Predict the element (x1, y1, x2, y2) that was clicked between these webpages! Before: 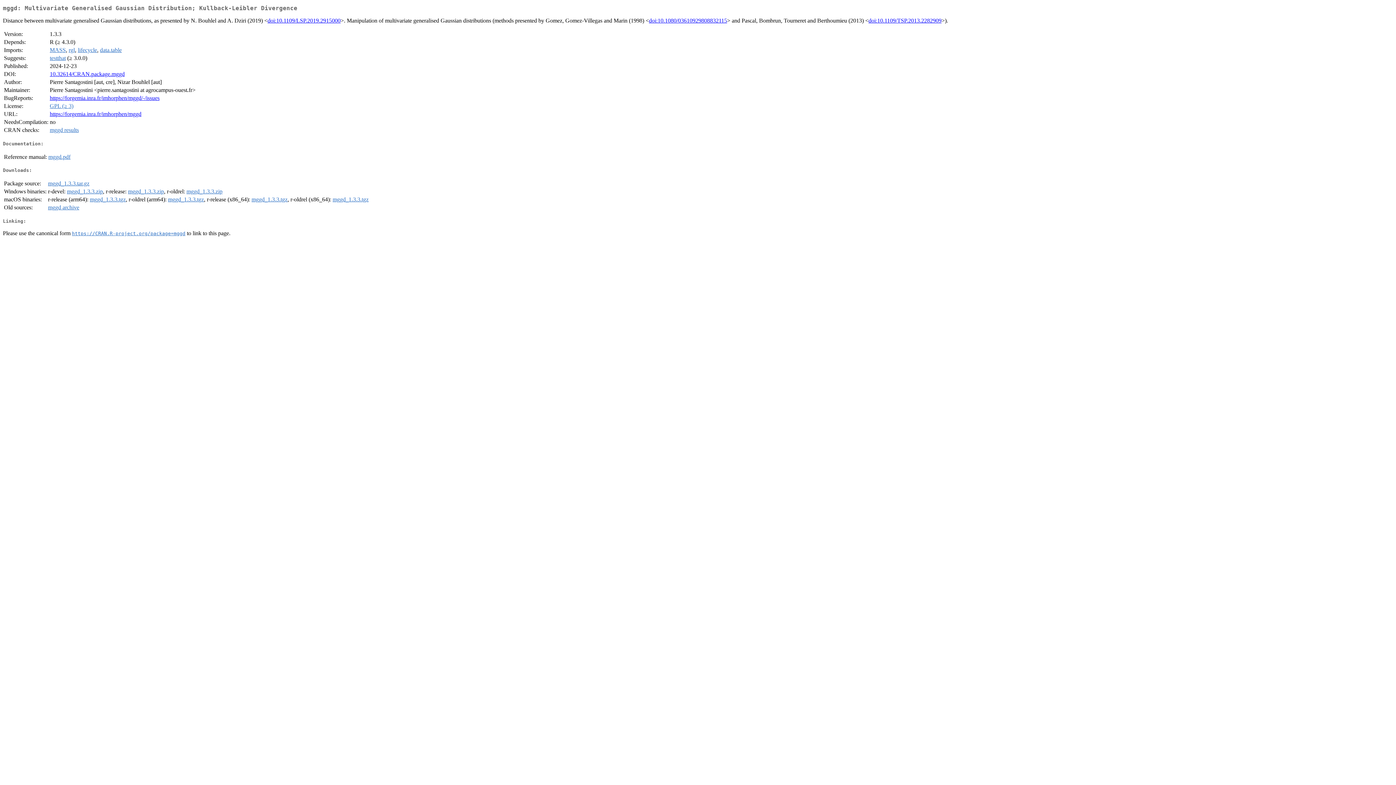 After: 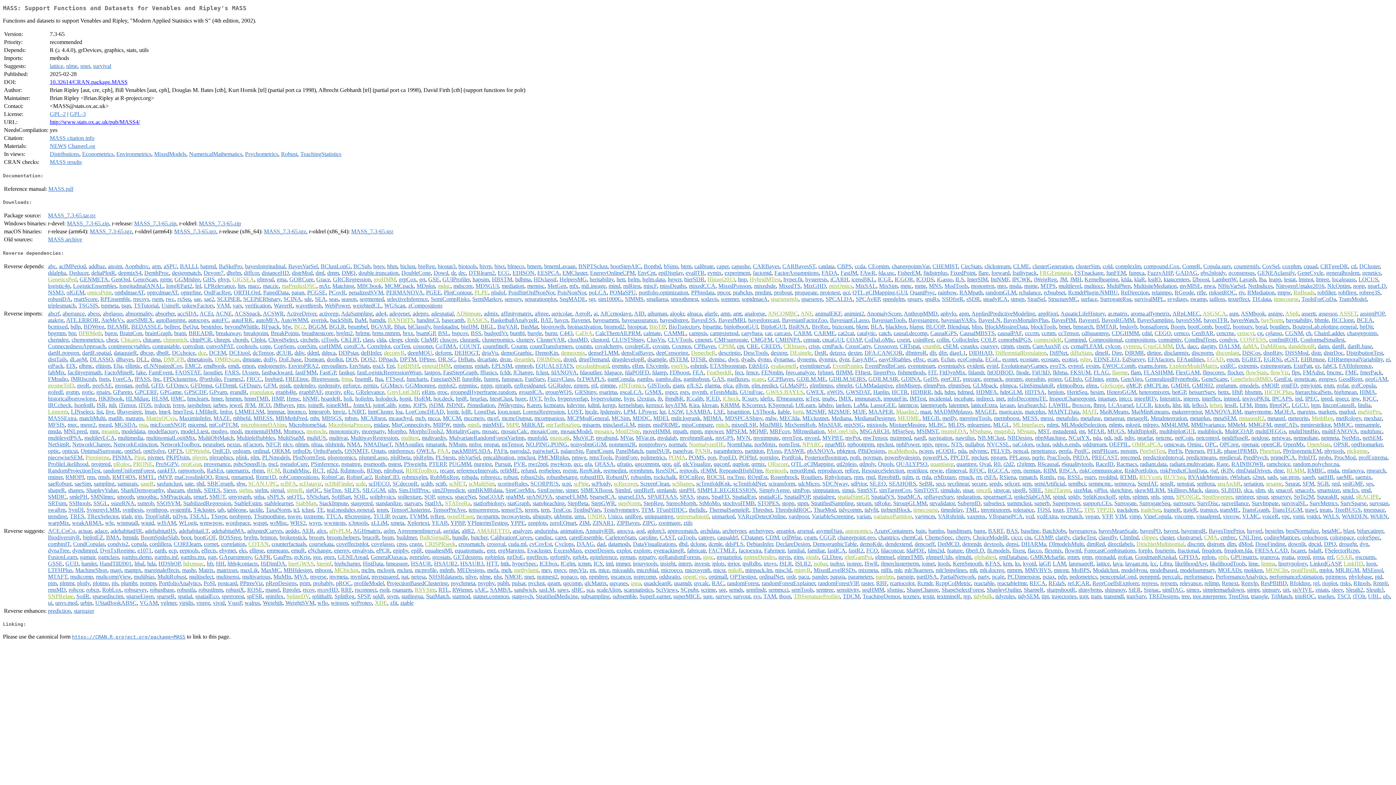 Action: label: MASS bbox: (49, 47, 65, 53)